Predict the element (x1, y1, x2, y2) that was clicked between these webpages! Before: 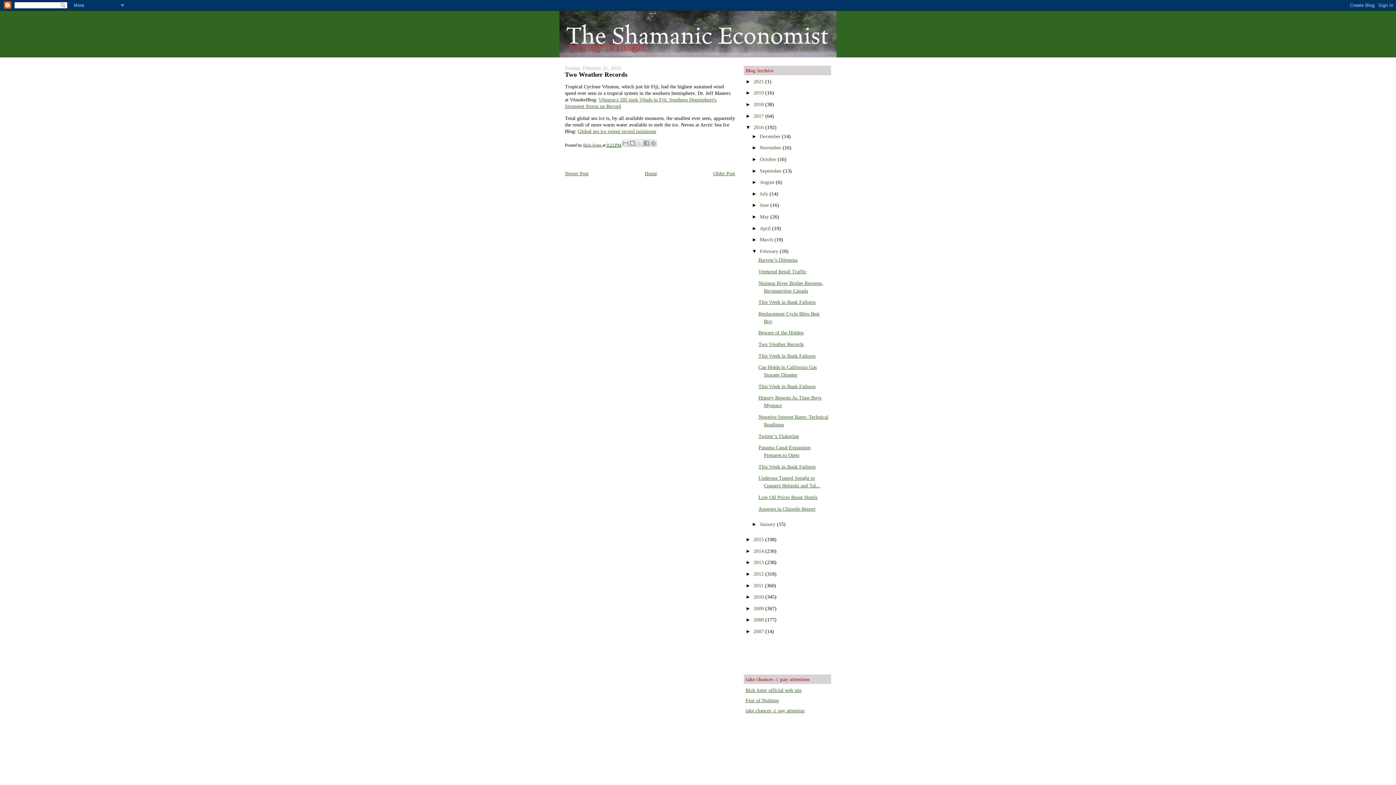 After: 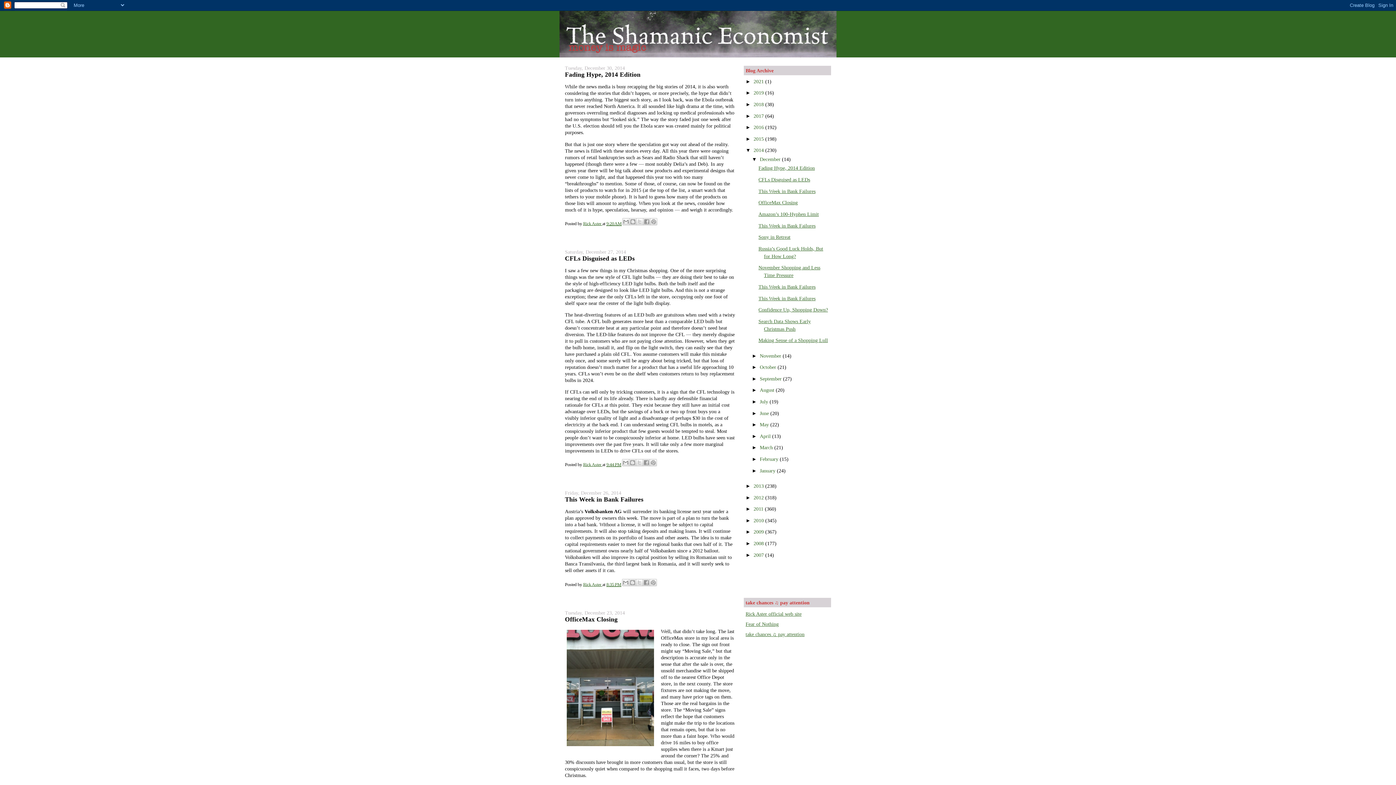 Action: bbox: (753, 548, 765, 554) label: 2014 